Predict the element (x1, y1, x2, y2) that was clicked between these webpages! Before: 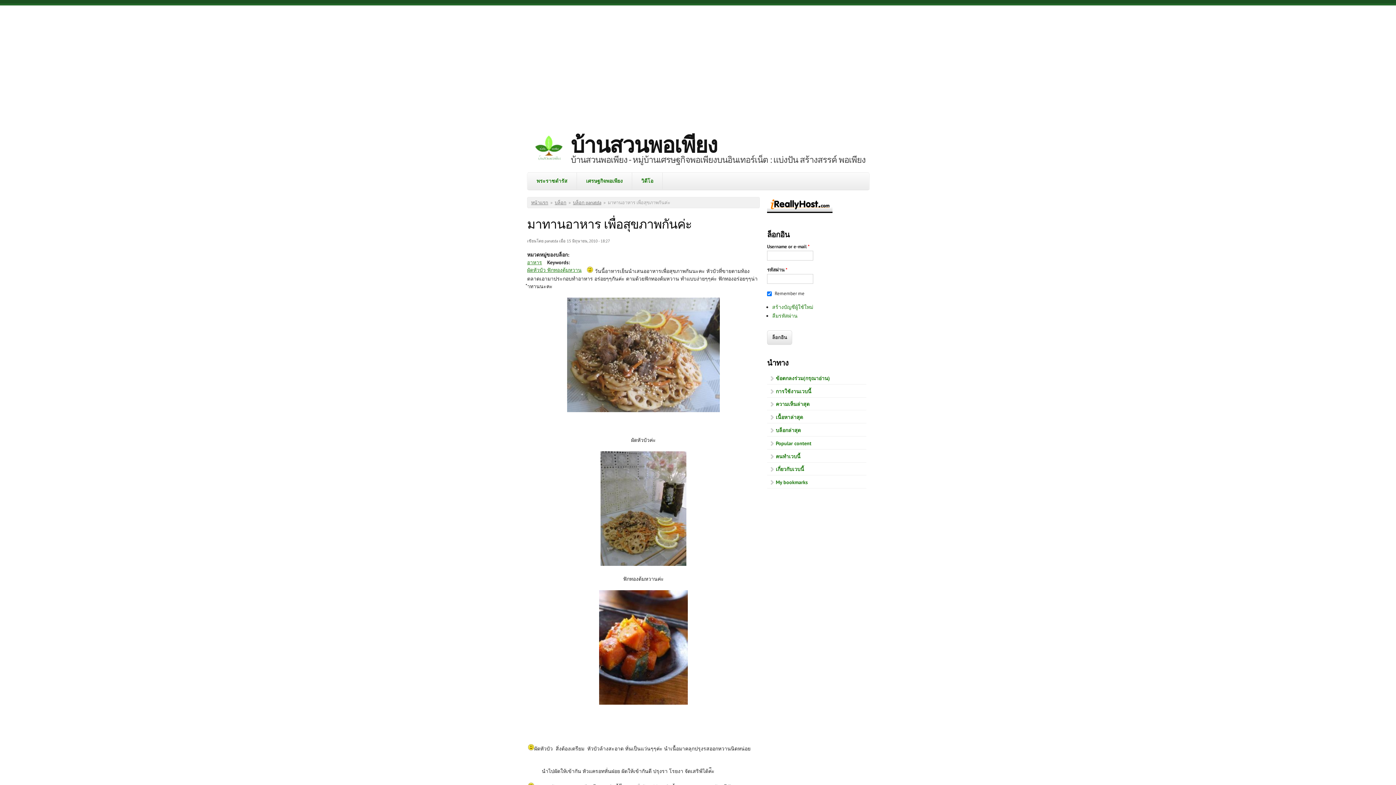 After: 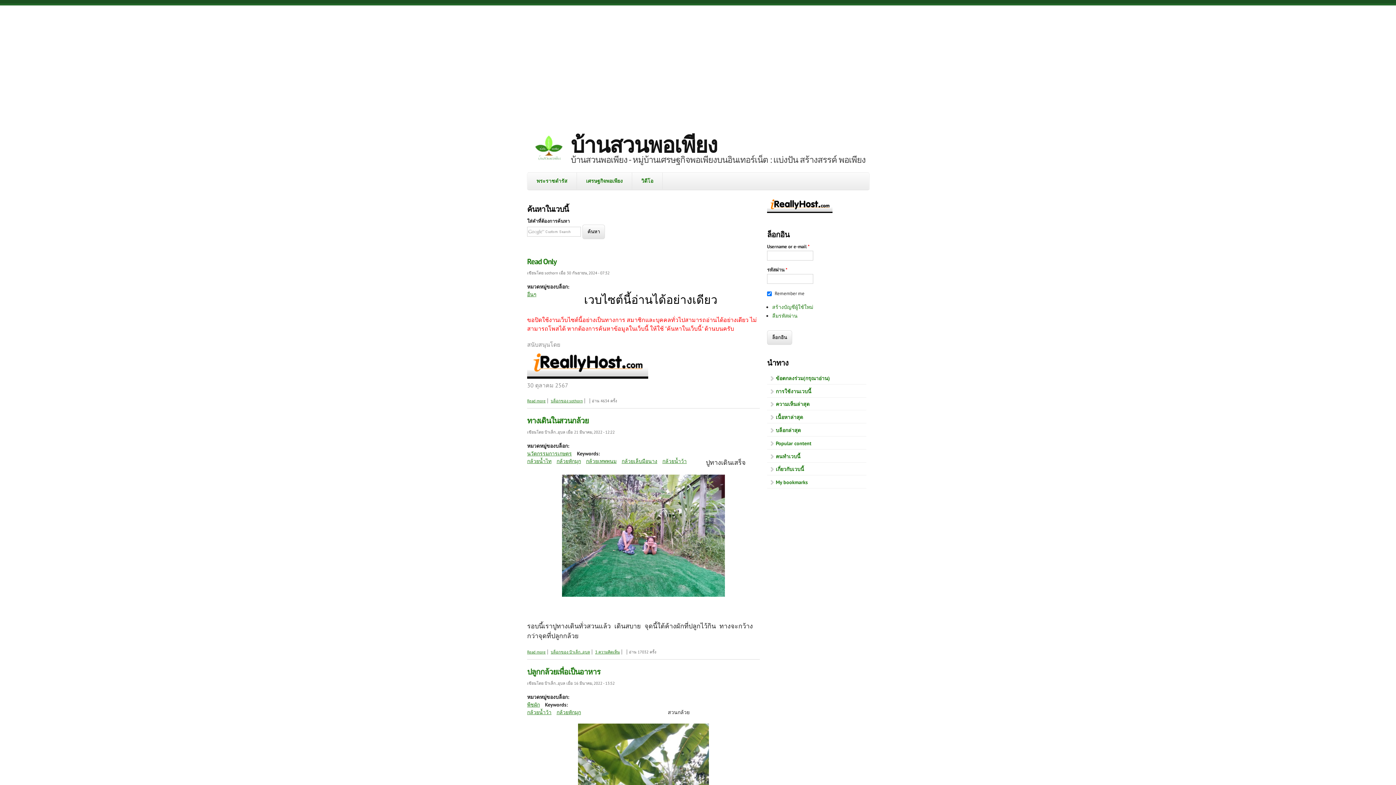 Action: bbox: (570, 130, 717, 158) label: บ้านสวนพอเพียง